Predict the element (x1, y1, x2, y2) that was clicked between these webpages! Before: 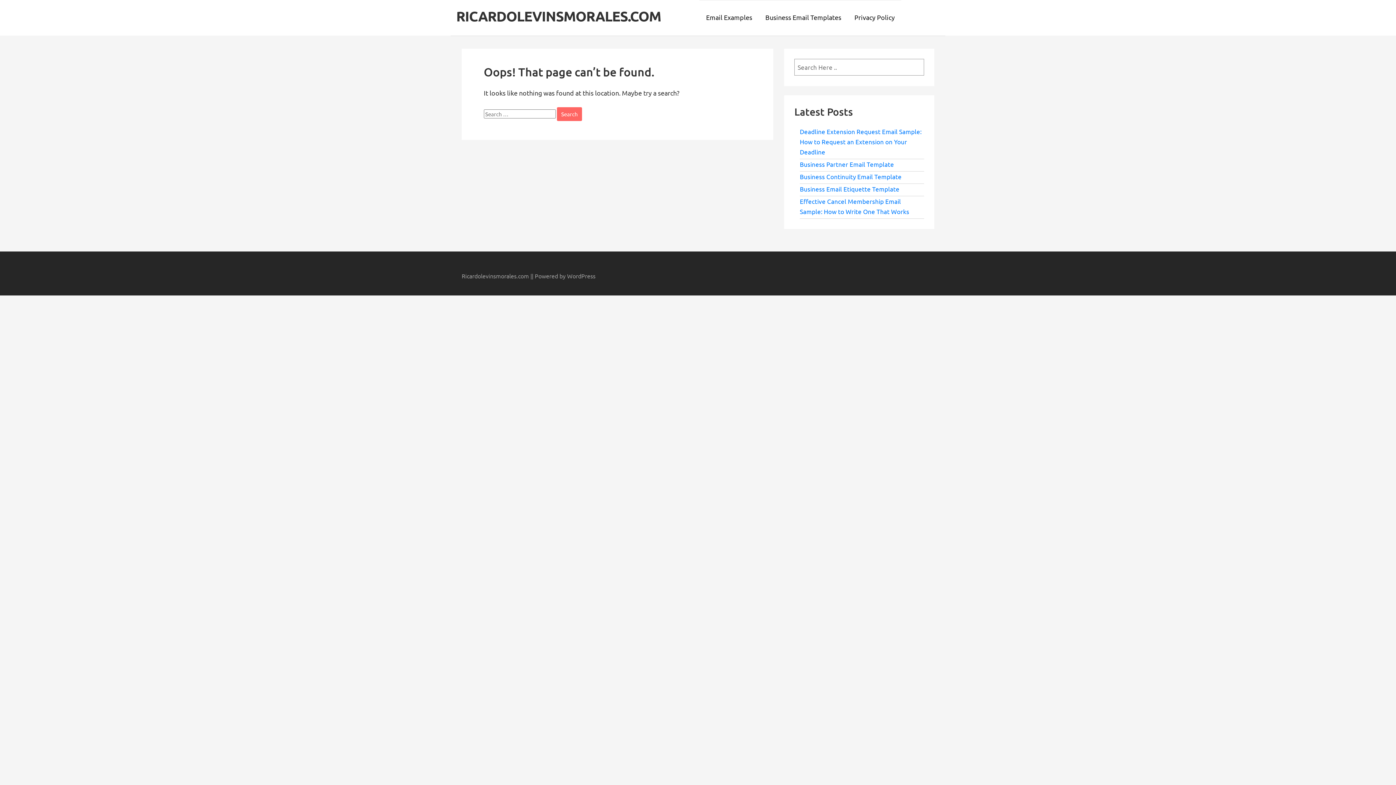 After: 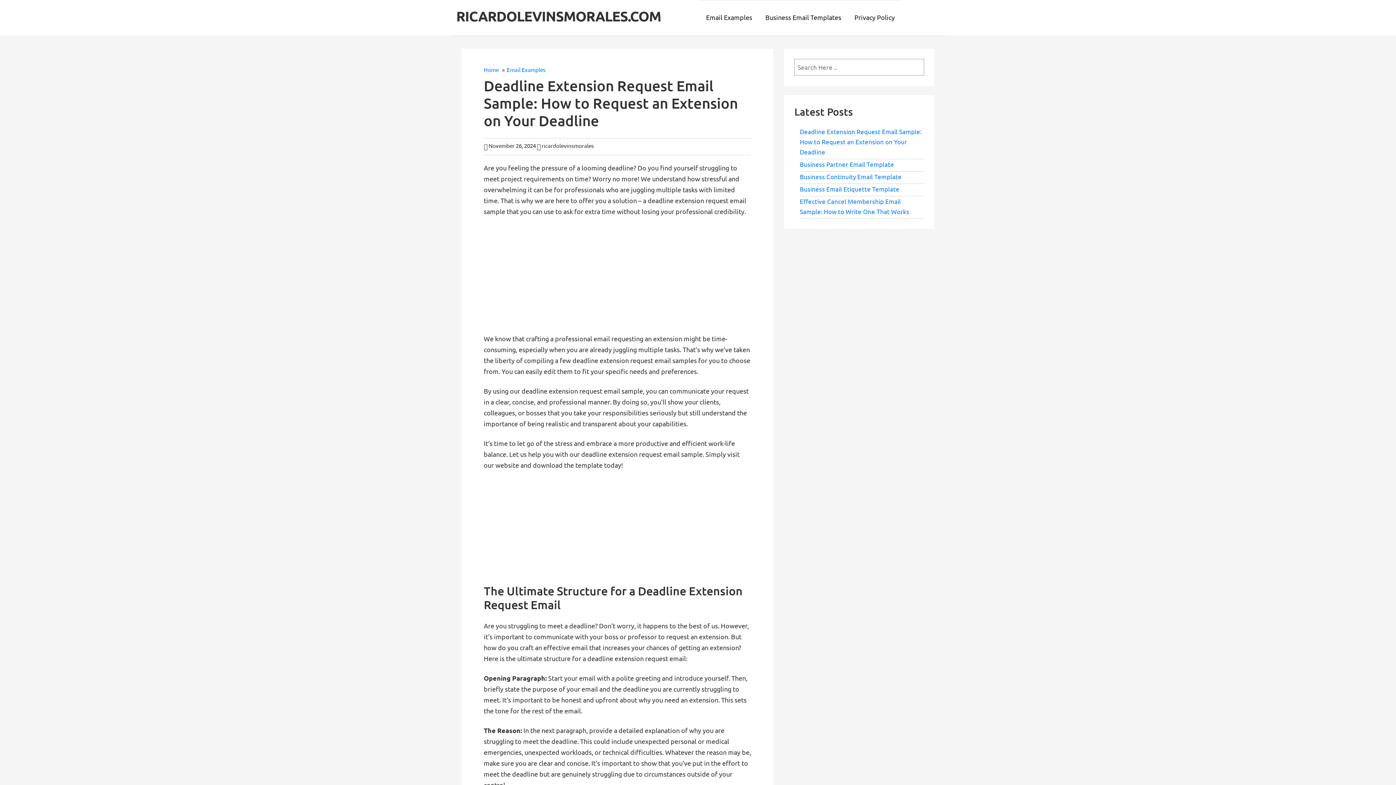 Action: label: Deadline Extension Request Email Sample: How to Request an Extension on Your Deadline bbox: (800, 127, 921, 155)